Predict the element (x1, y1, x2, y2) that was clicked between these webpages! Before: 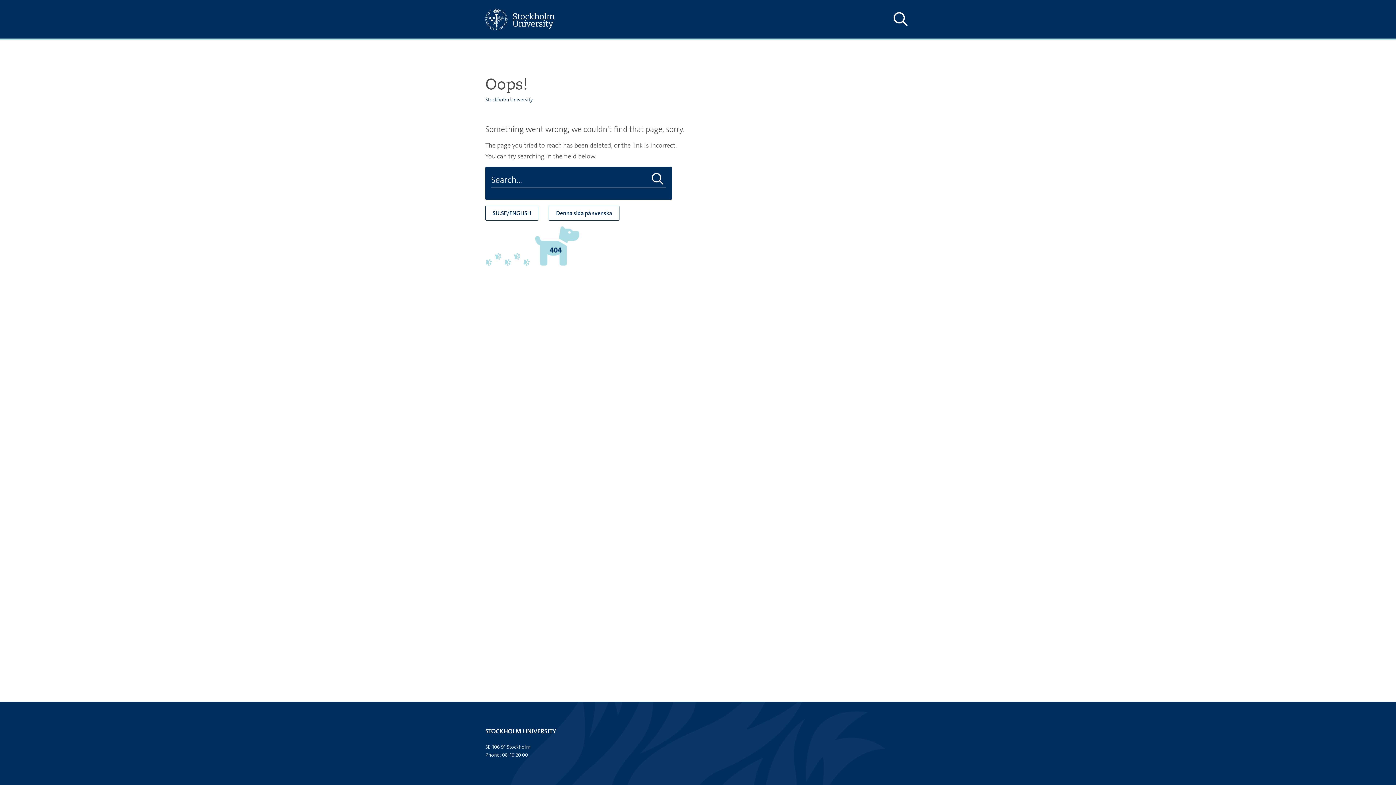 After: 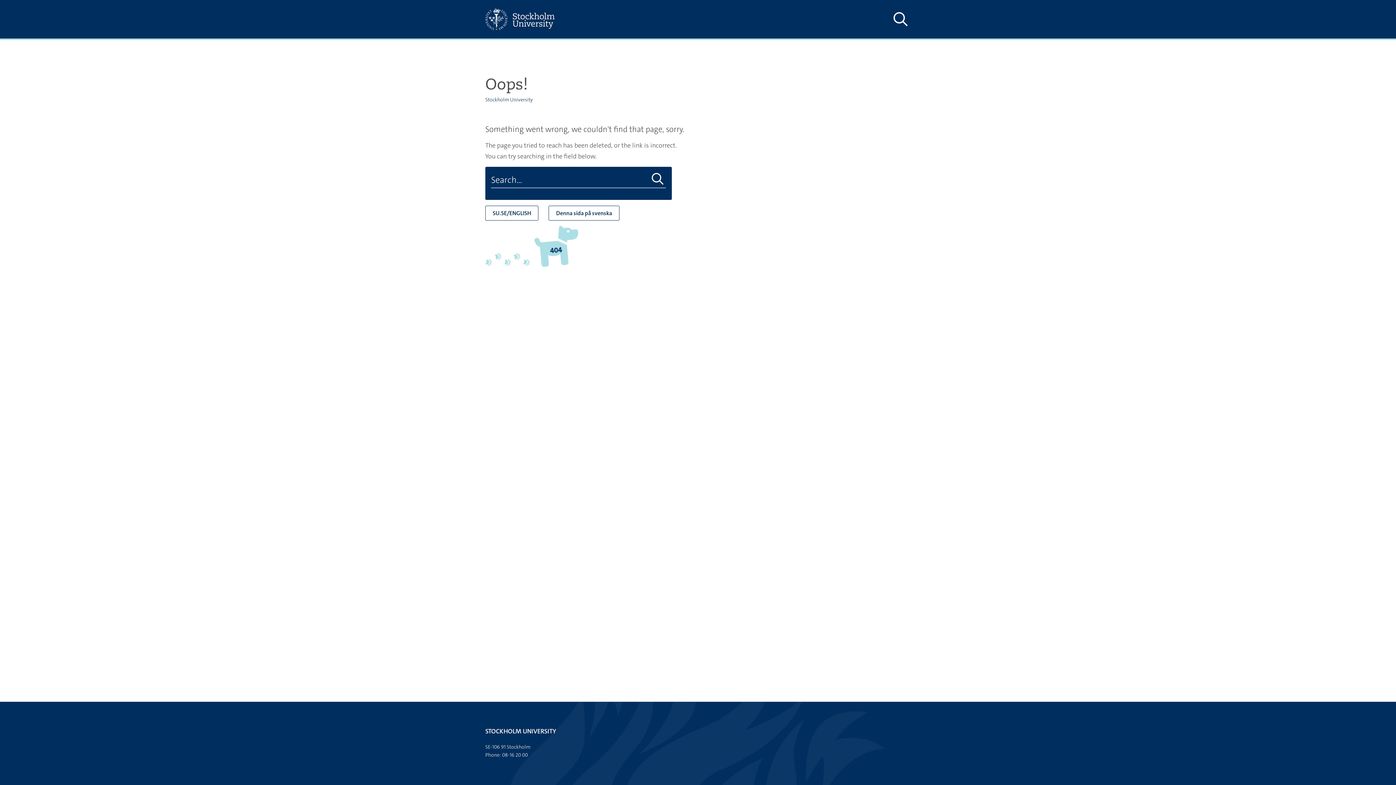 Action: label: Do search bbox: (649, 172, 666, 186)